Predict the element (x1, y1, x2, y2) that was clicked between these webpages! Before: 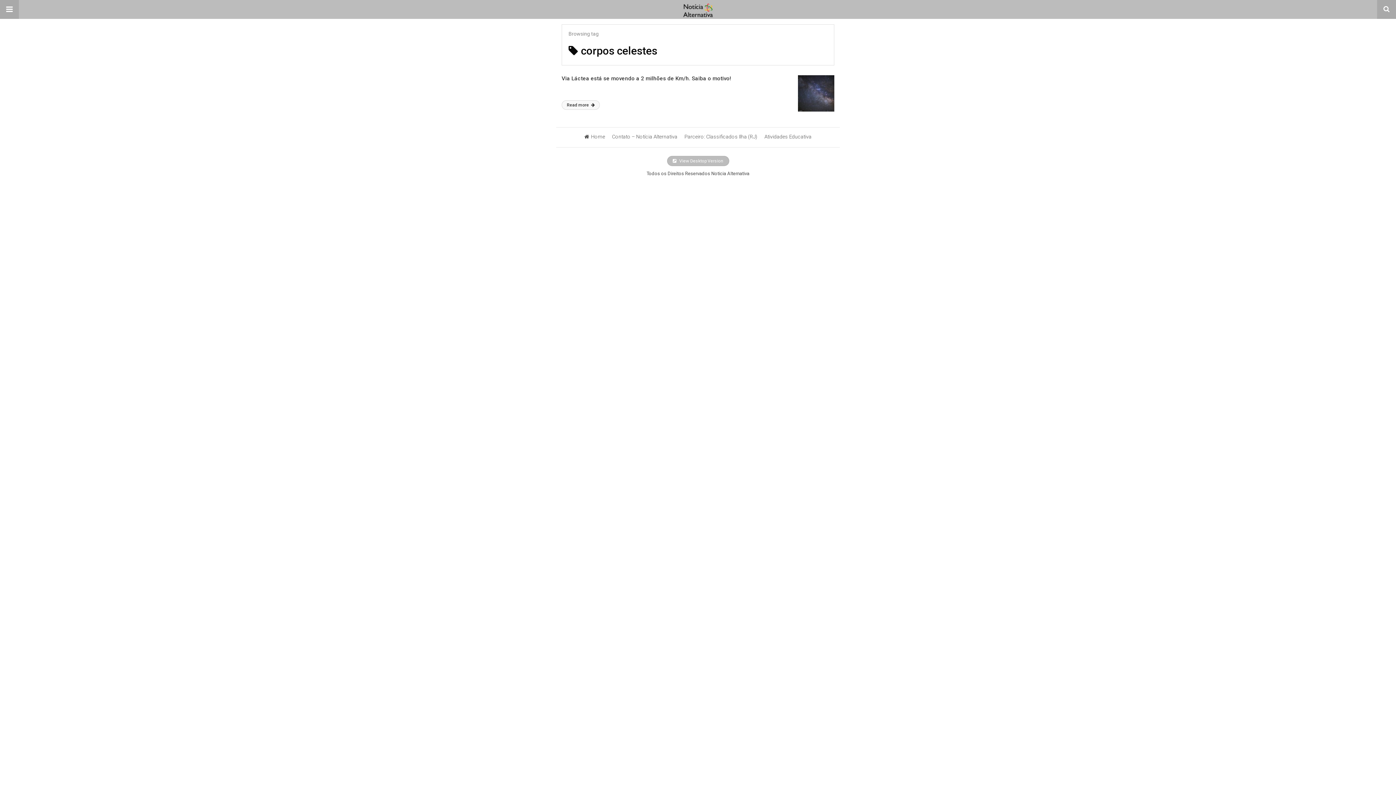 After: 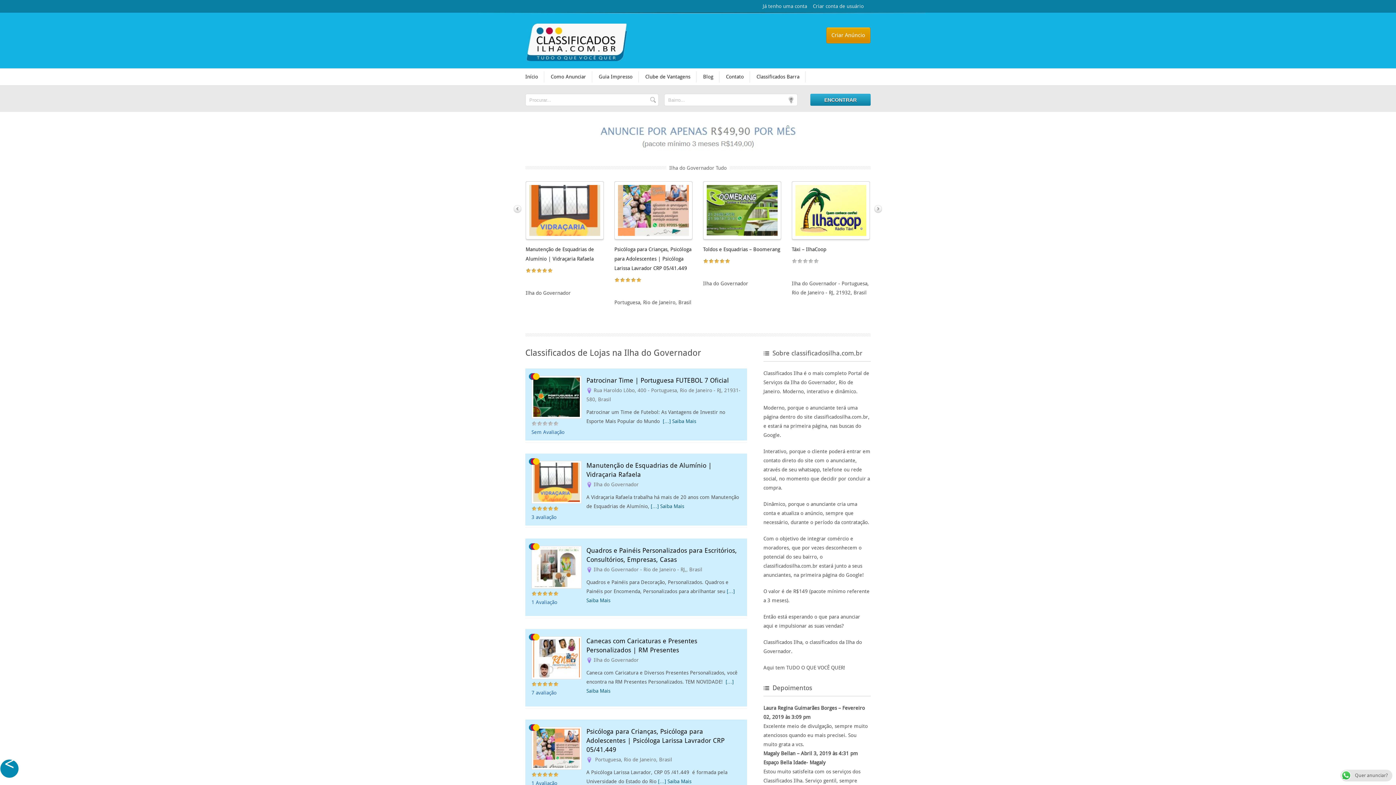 Action: label: Parceiro: Classificados Ilha (RJ) bbox: (684, 133, 757, 139)